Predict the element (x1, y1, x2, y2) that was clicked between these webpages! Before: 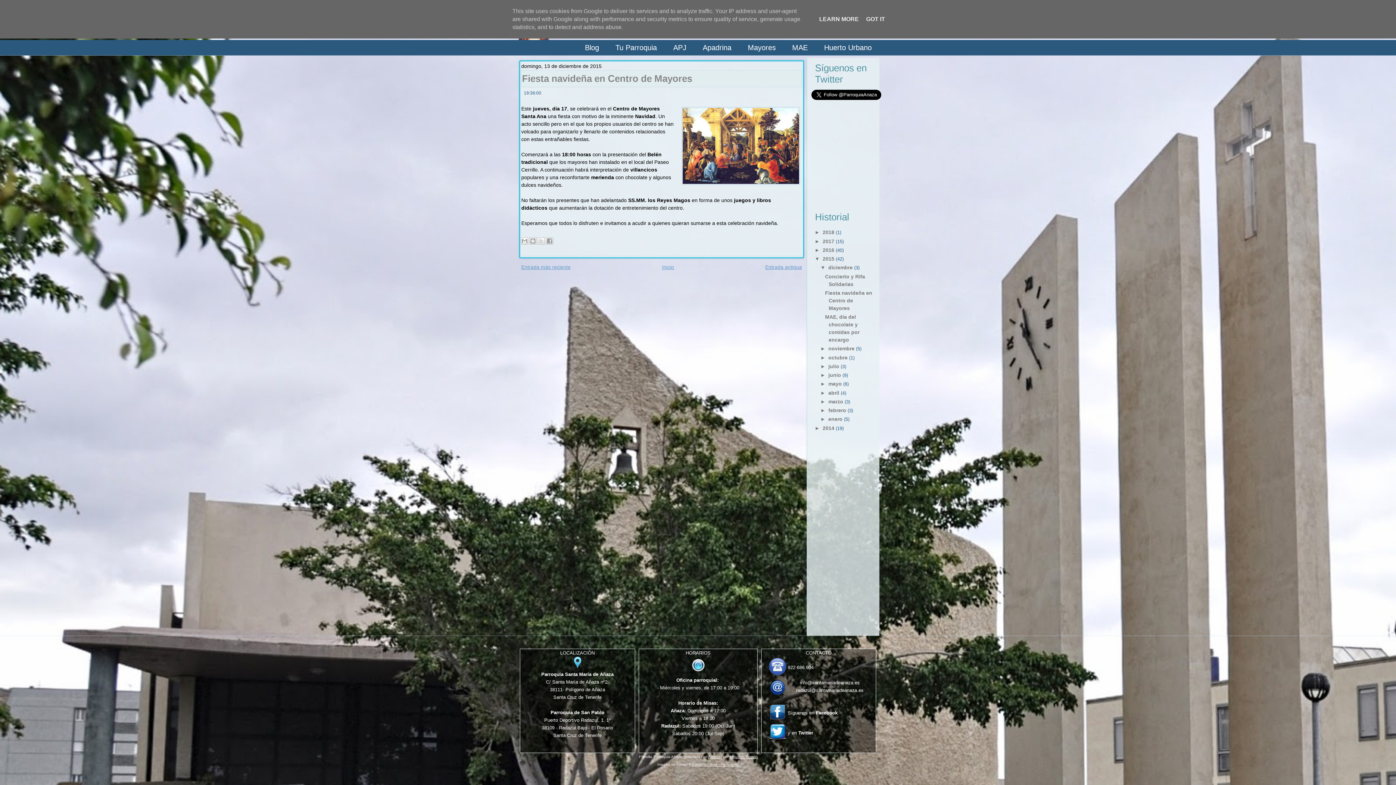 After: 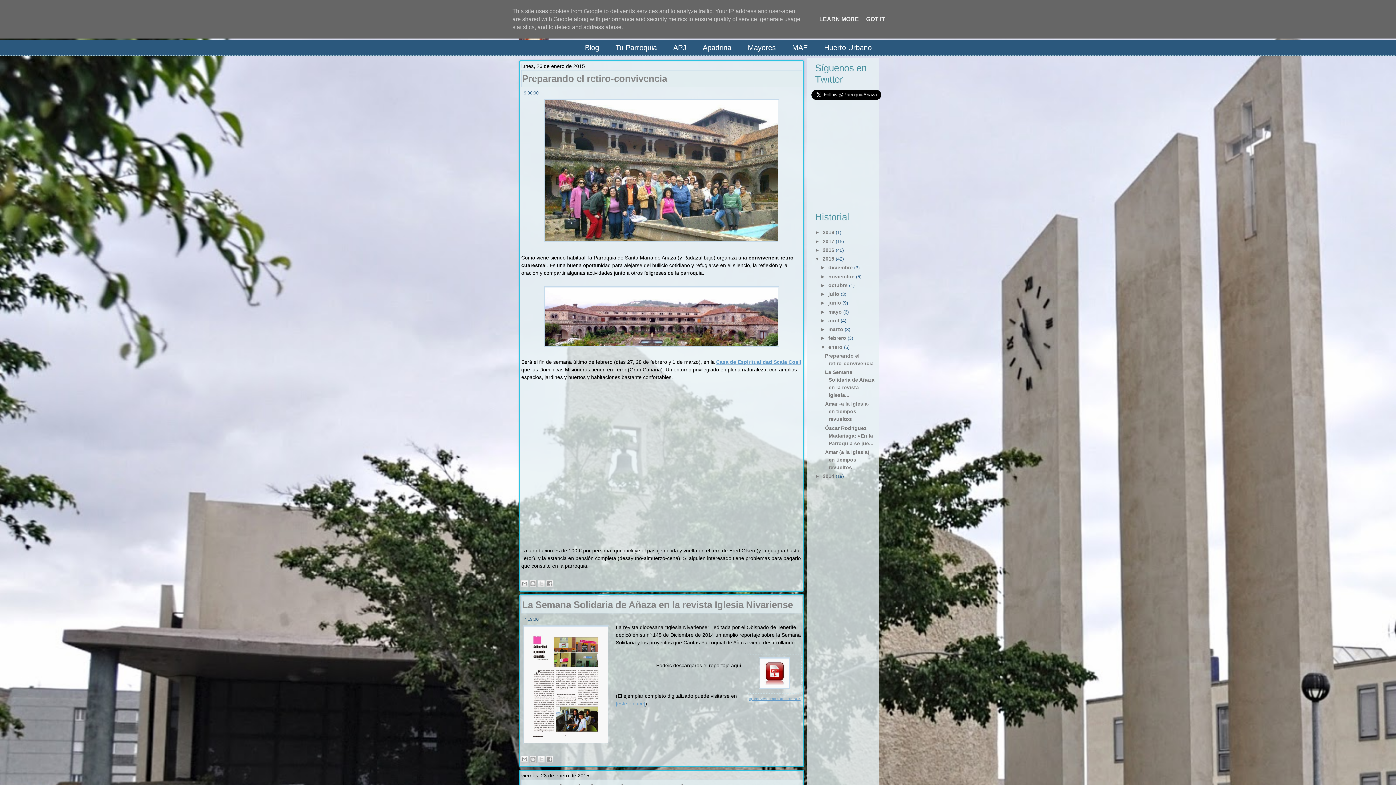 Action: label: enero bbox: (828, 416, 842, 422)